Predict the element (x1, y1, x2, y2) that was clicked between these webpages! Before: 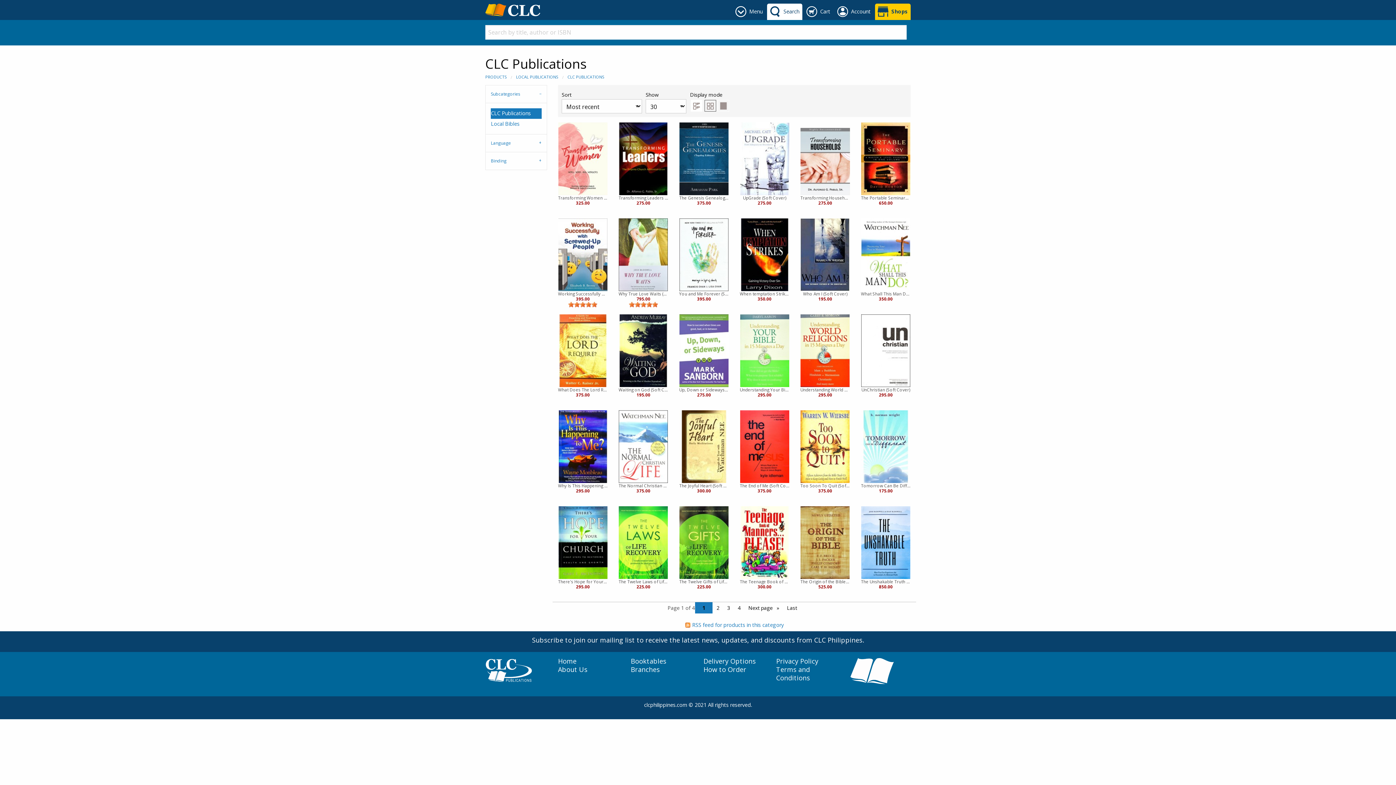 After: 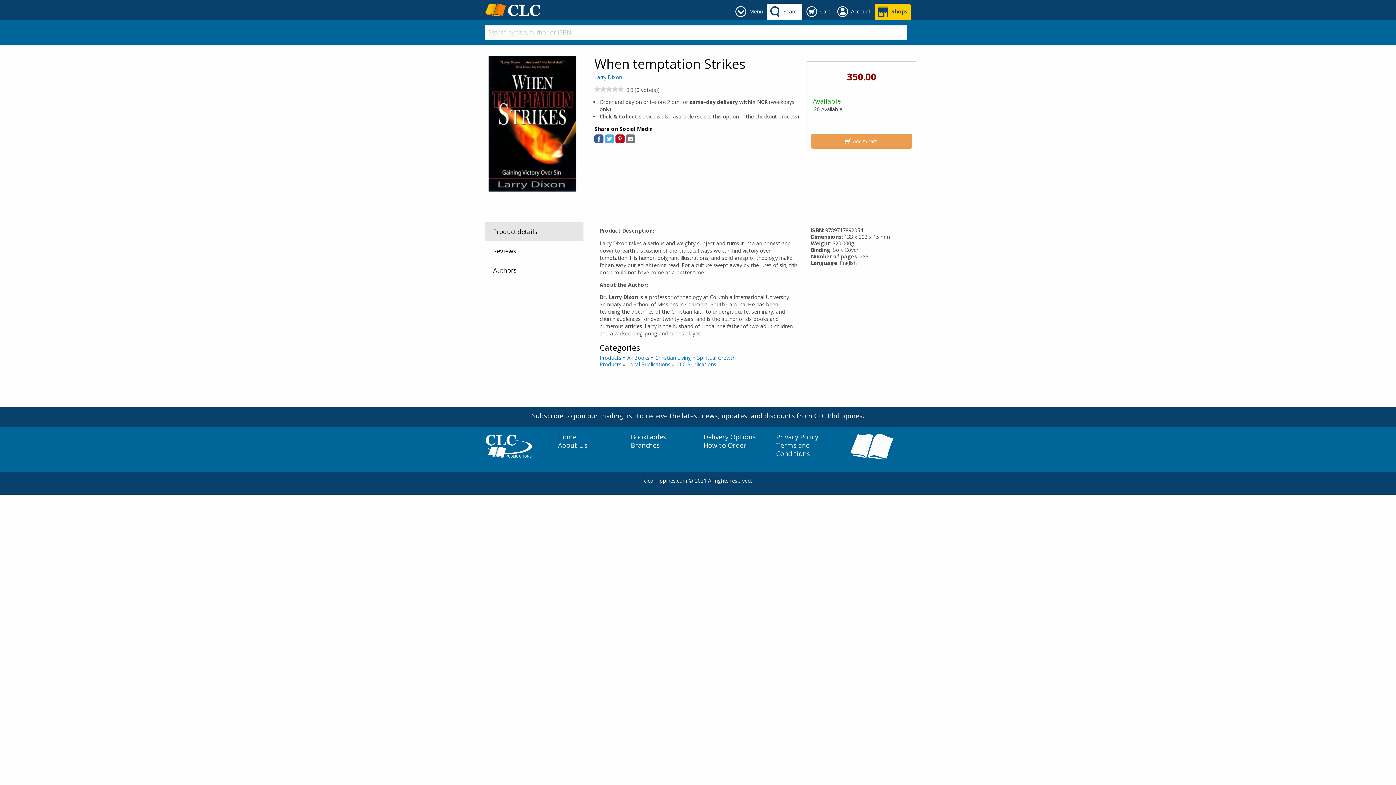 Action: bbox: (740, 218, 789, 291)